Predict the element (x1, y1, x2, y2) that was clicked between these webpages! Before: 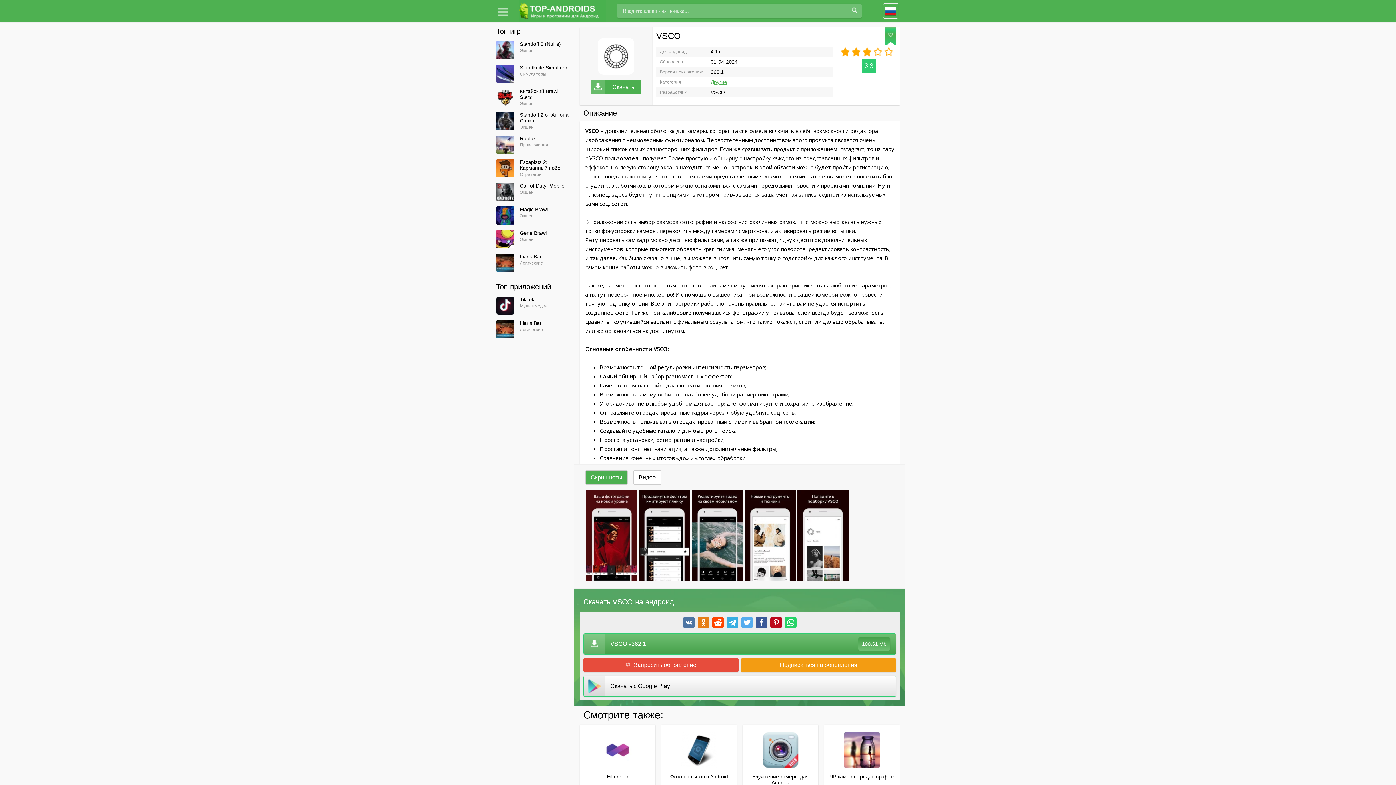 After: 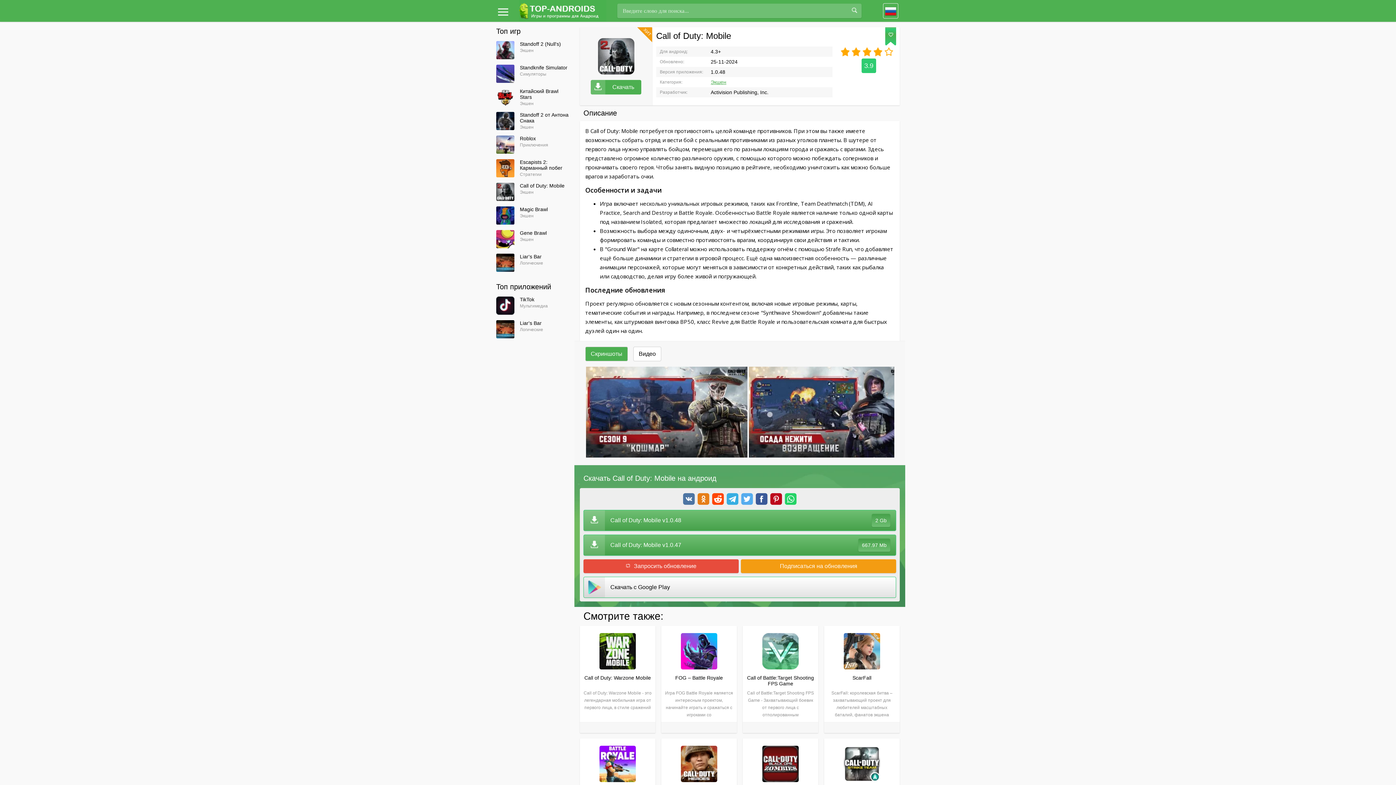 Action: label: Call of Duty: Mobile
Экшен bbox: (496, 182, 569, 201)